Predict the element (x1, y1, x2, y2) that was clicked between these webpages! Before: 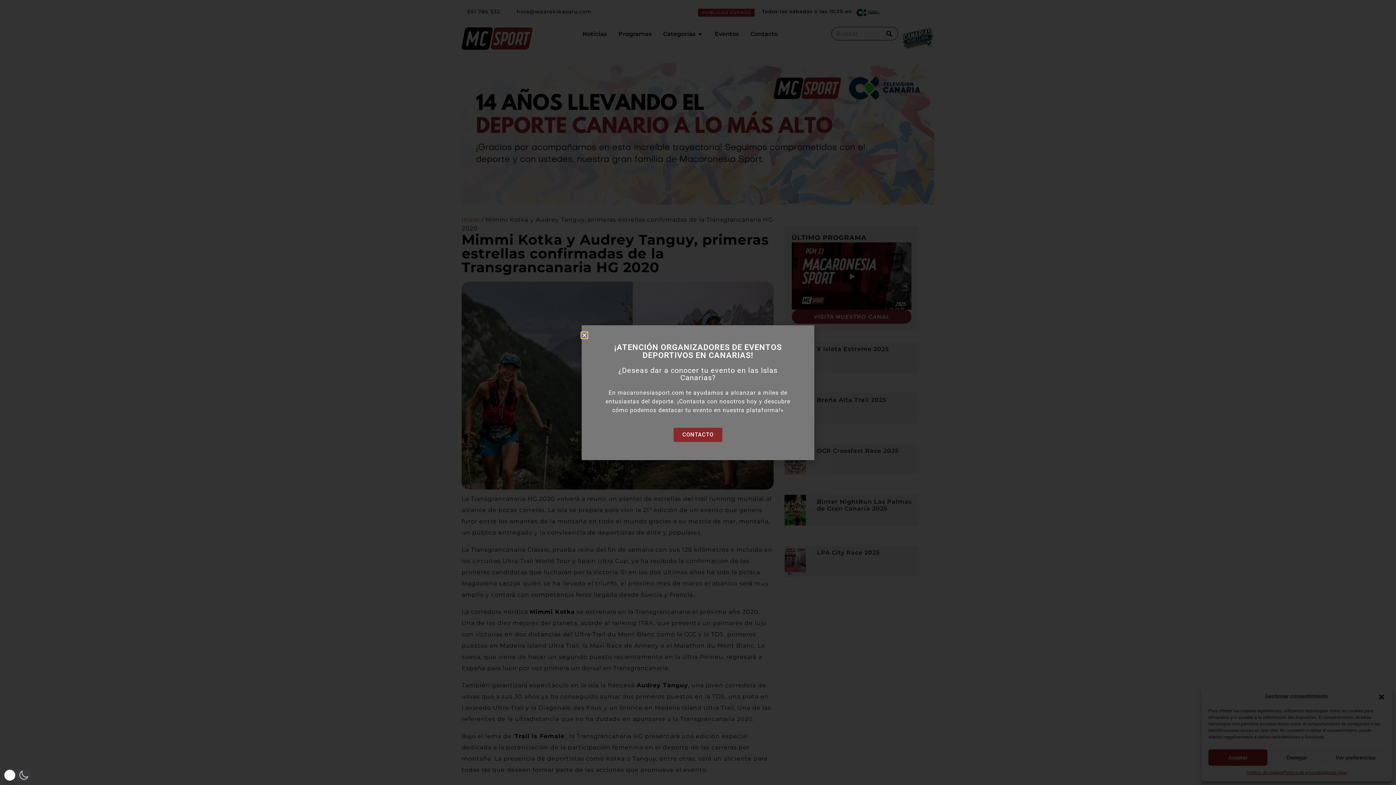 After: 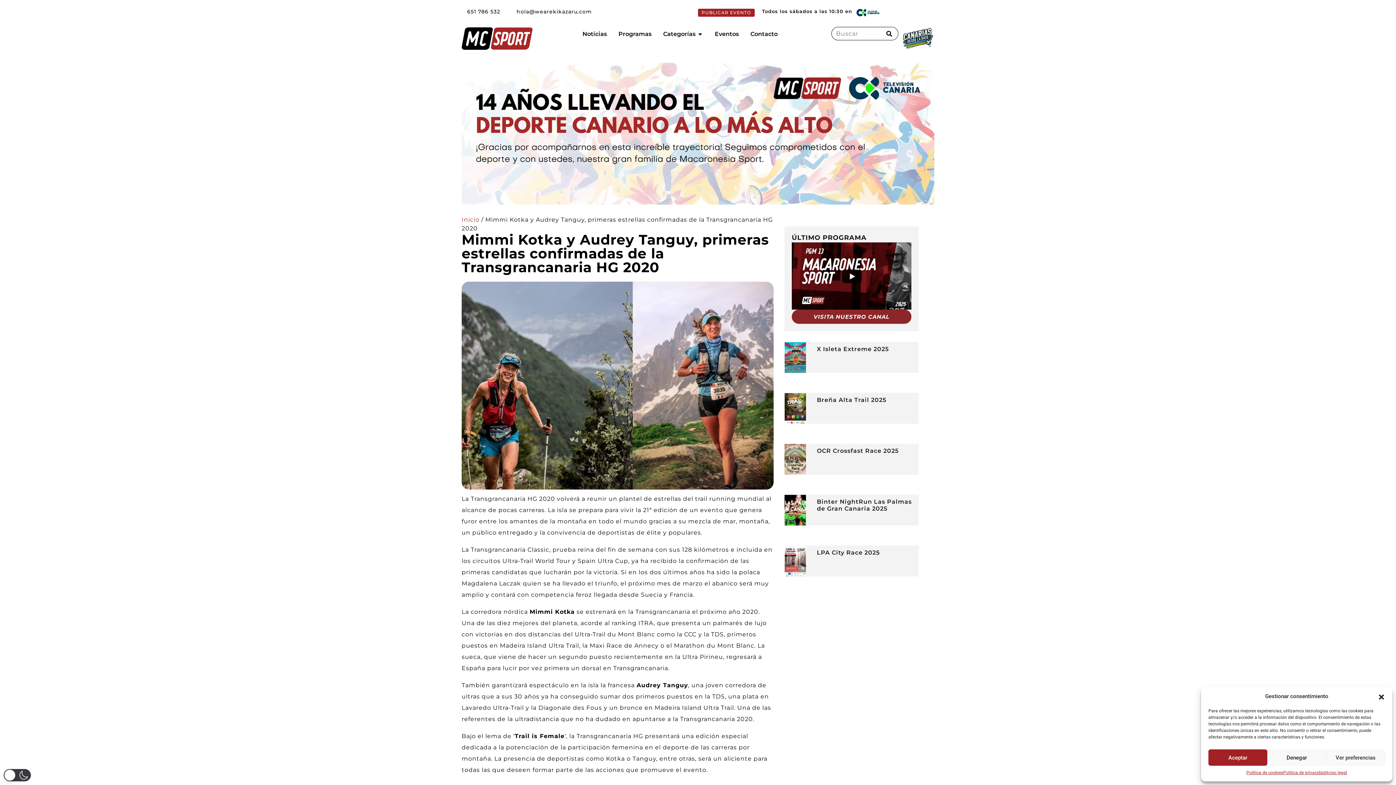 Action: bbox: (581, 332, 587, 338) label: Close